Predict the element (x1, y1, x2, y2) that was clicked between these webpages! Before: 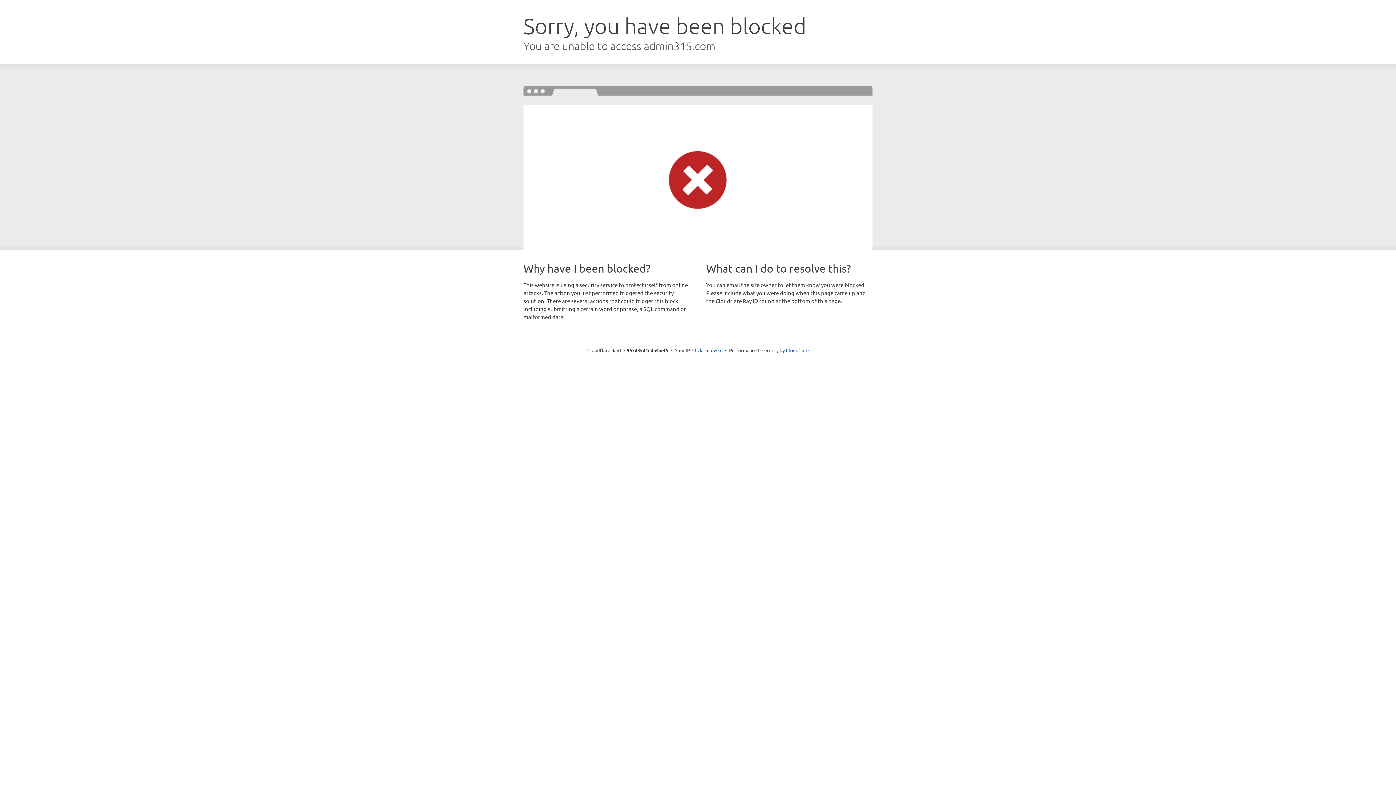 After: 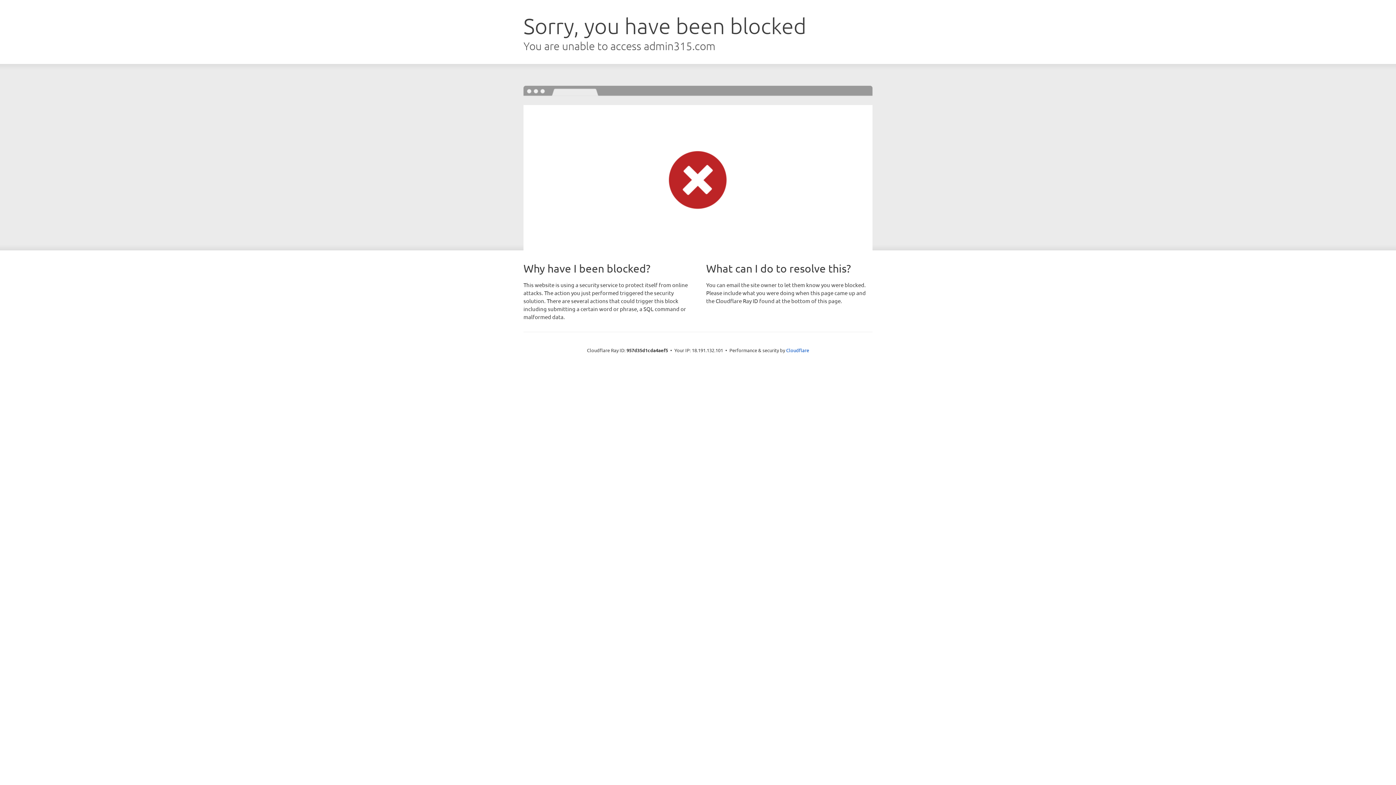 Action: label: Click to reveal bbox: (692, 346, 722, 353)